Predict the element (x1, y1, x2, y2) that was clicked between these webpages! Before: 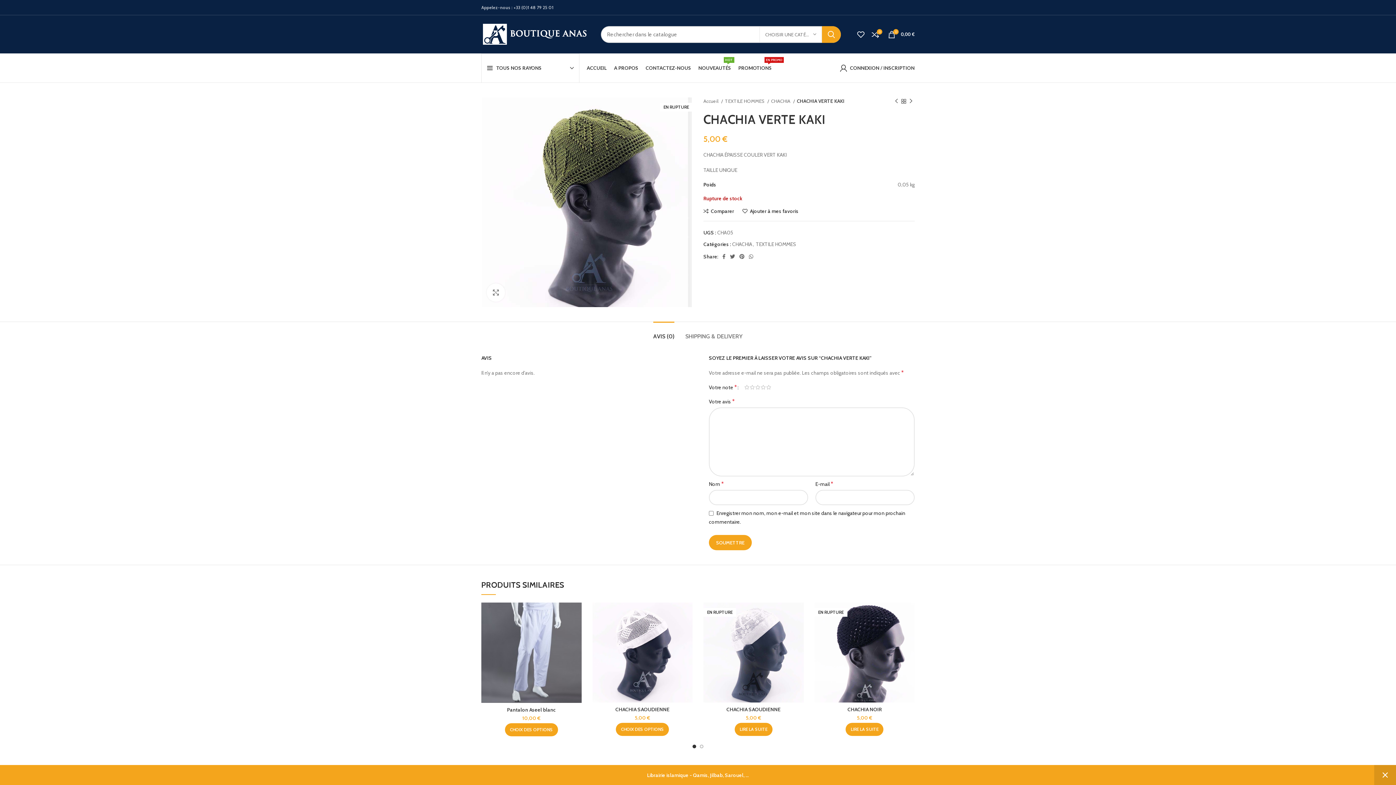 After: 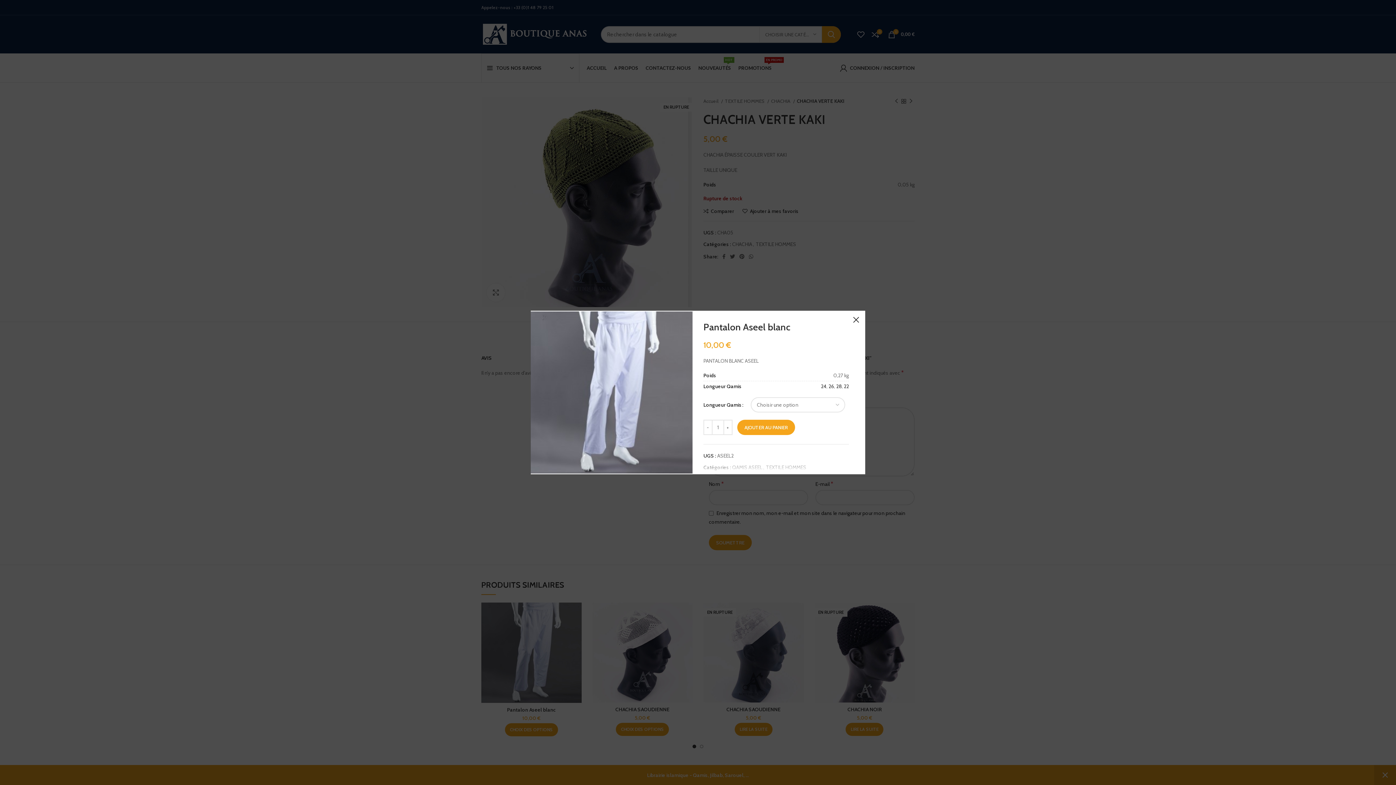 Action: label: Aperçu rapide bbox: (567, 622, 585, 639)